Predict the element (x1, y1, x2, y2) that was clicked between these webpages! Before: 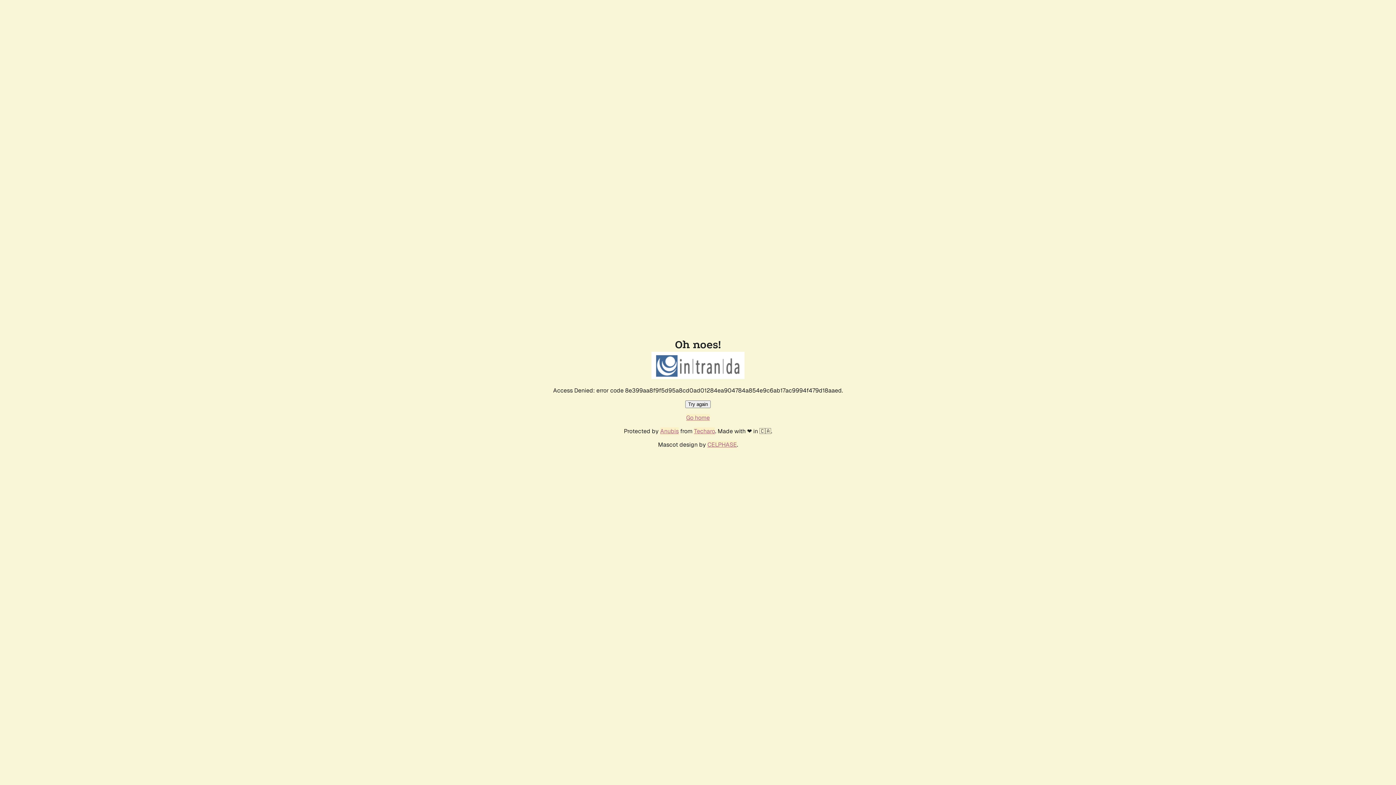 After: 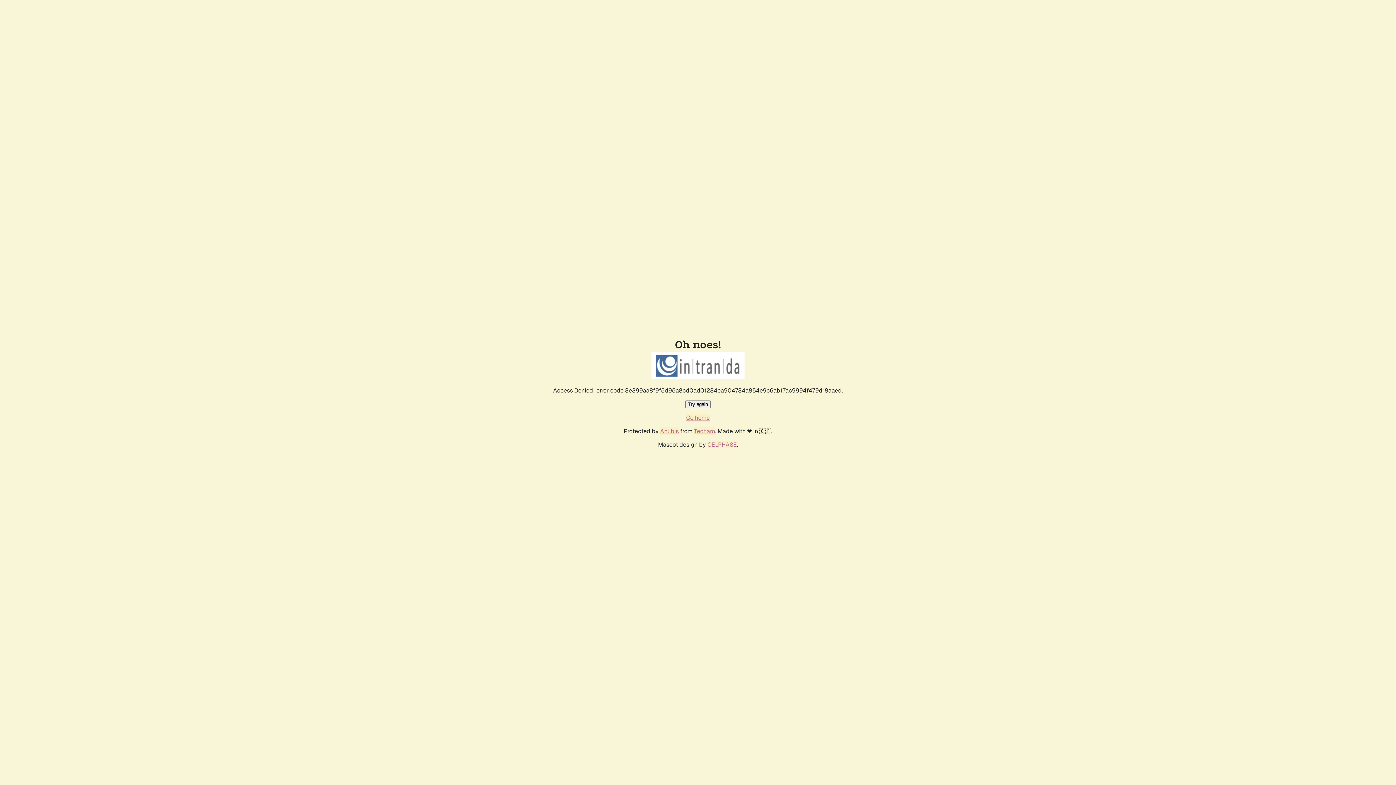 Action: bbox: (686, 414, 710, 421) label: Go home